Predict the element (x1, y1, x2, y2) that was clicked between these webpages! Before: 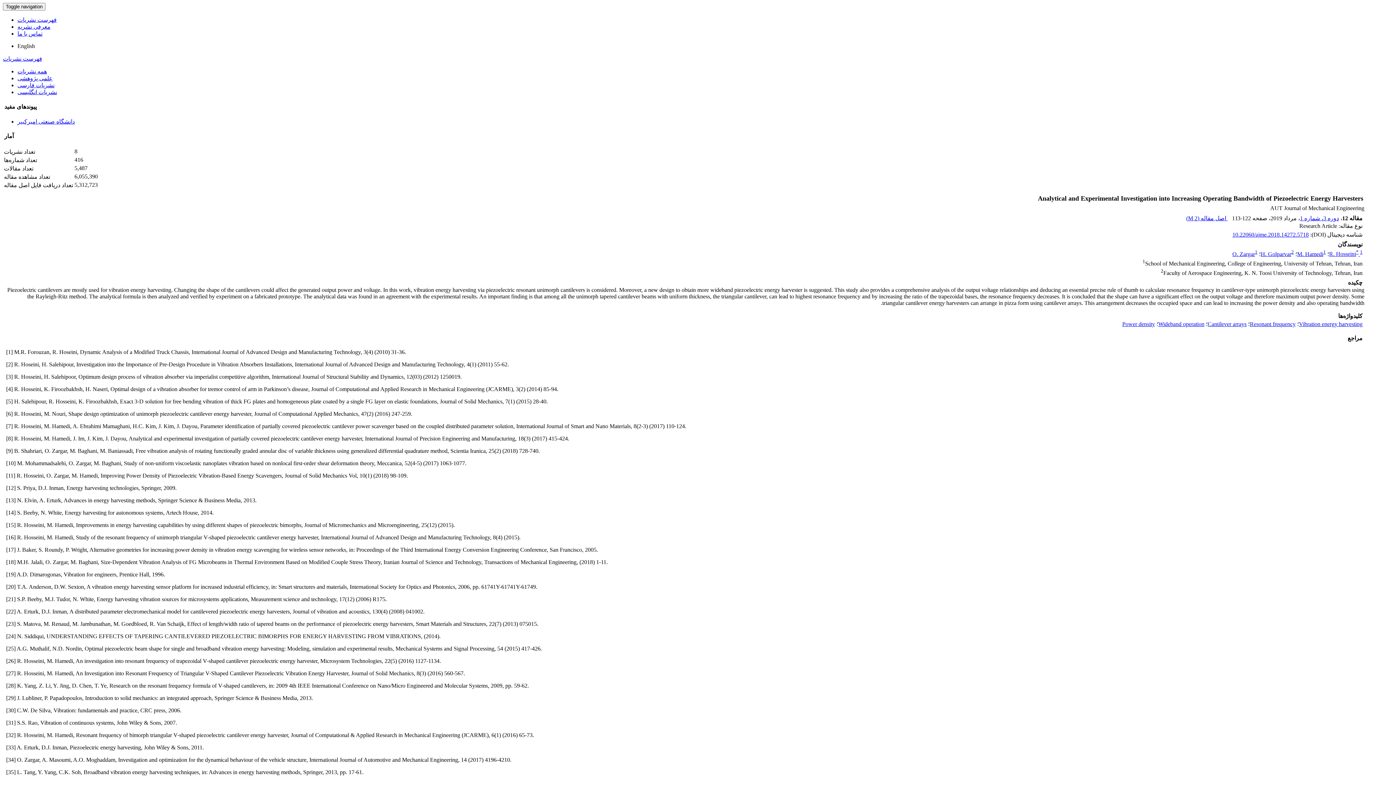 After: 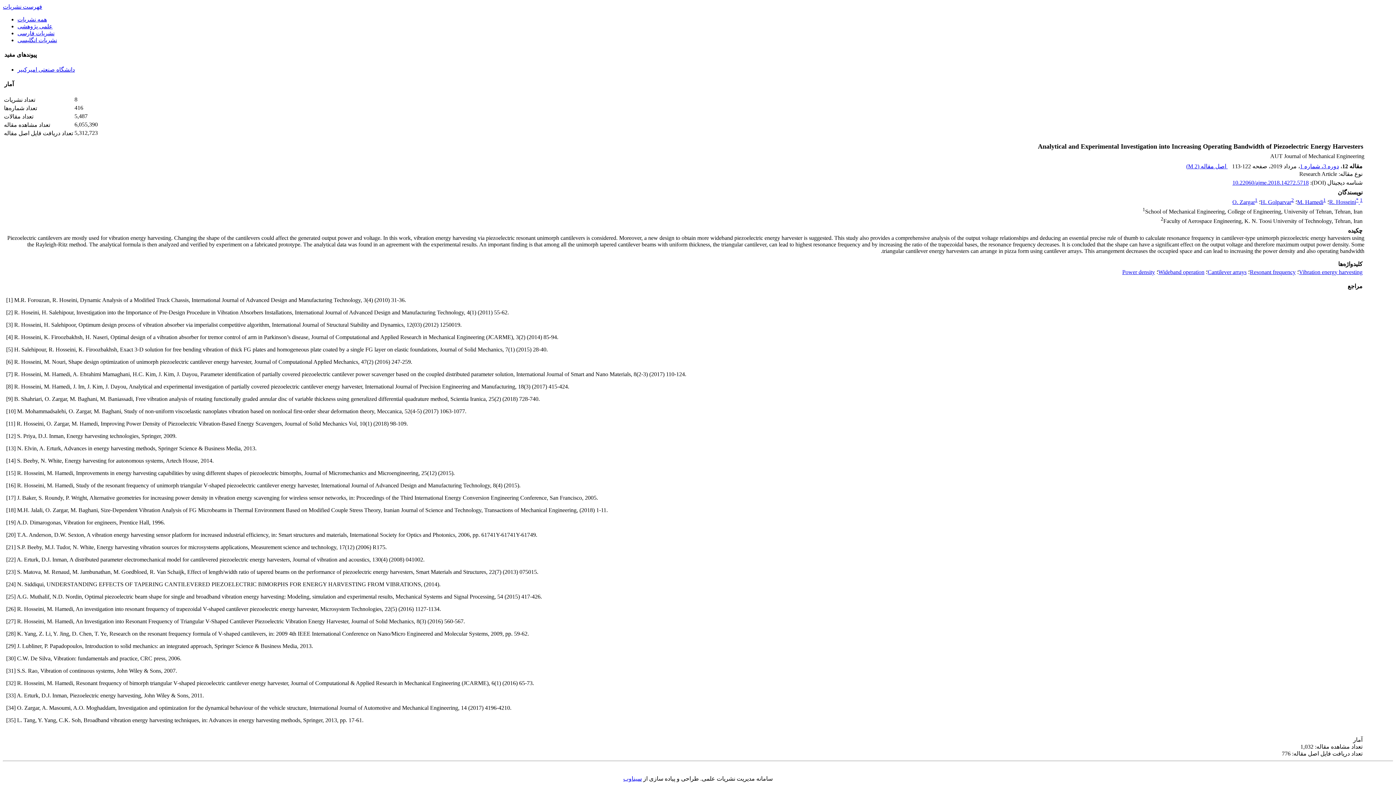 Action: label: 1 bbox: (1360, 249, 1362, 254)